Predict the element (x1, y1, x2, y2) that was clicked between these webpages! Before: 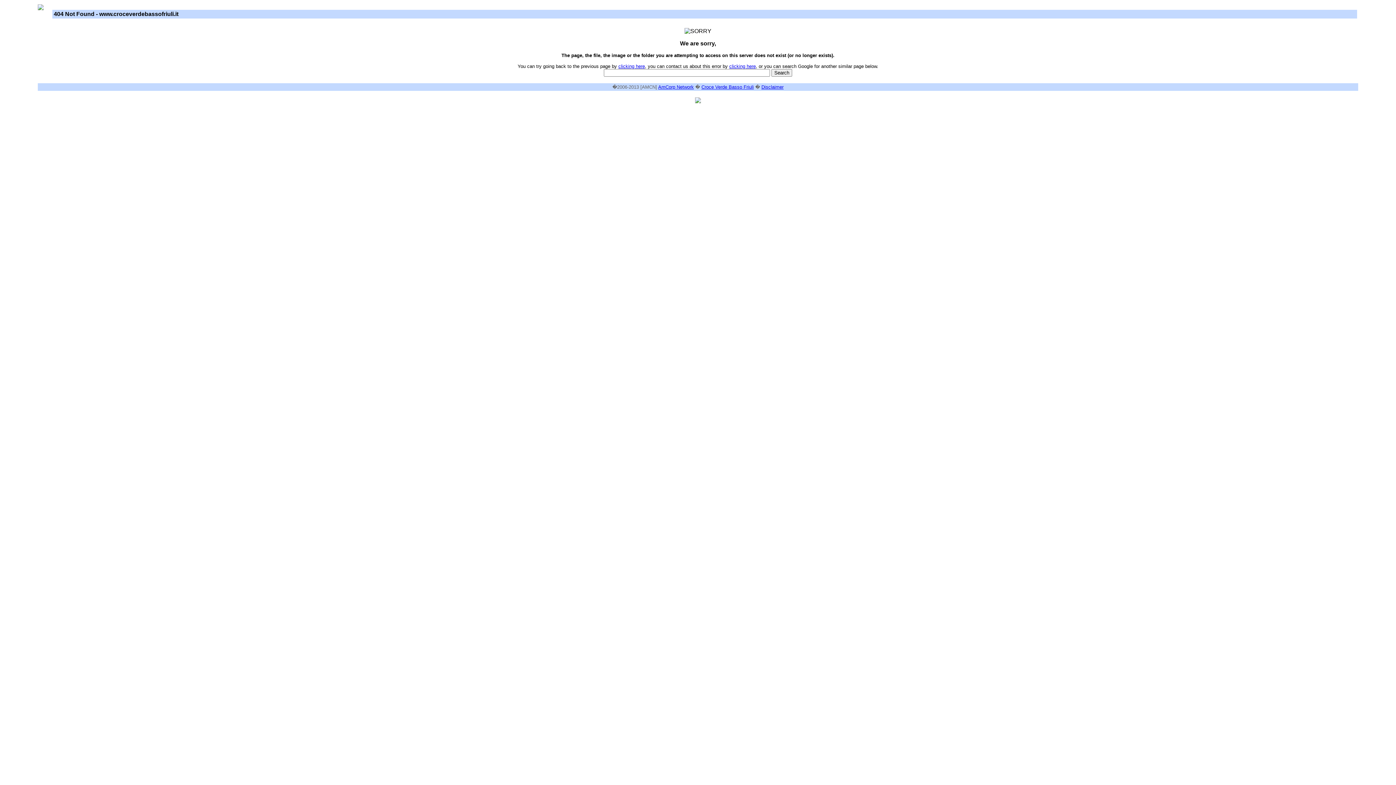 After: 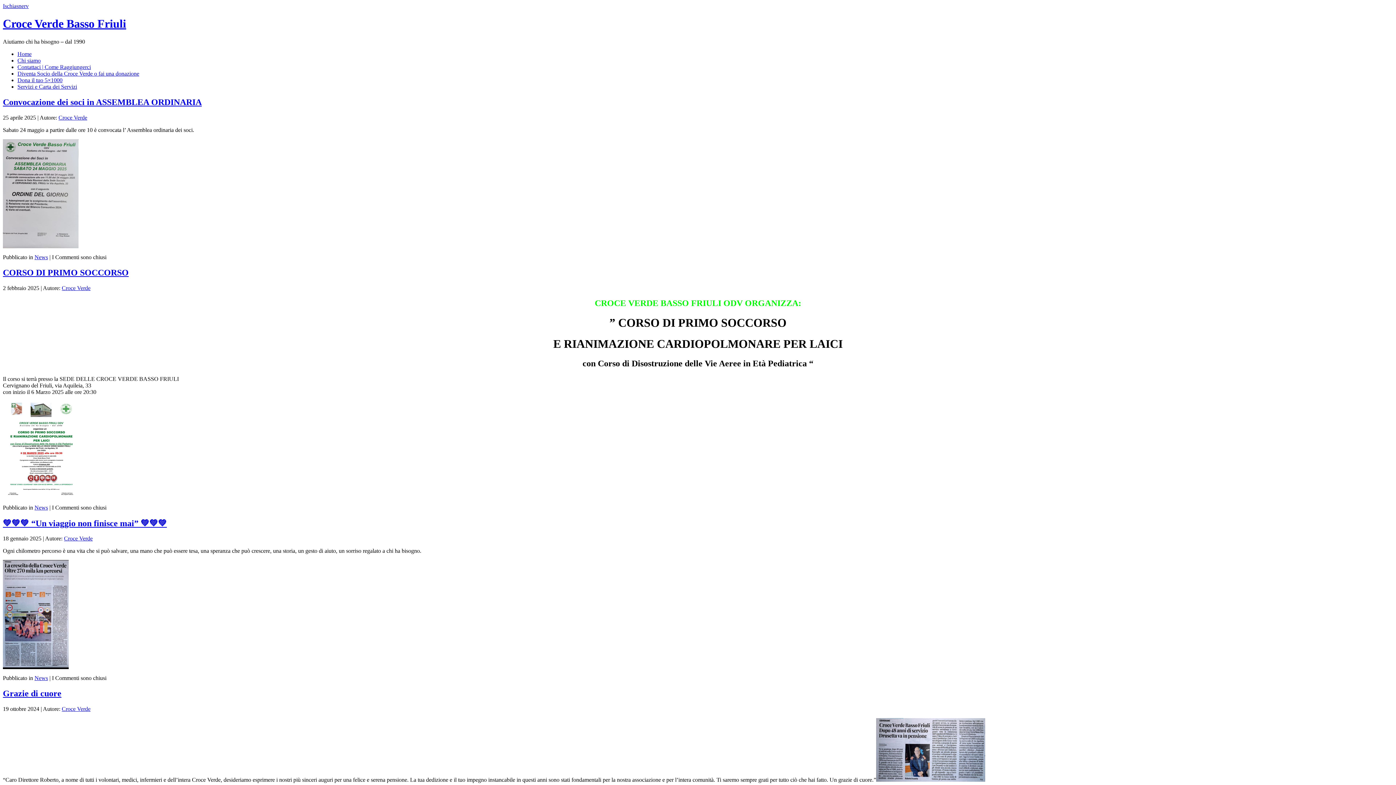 Action: label: Croce Verde Basso Friuli bbox: (701, 84, 754, 89)